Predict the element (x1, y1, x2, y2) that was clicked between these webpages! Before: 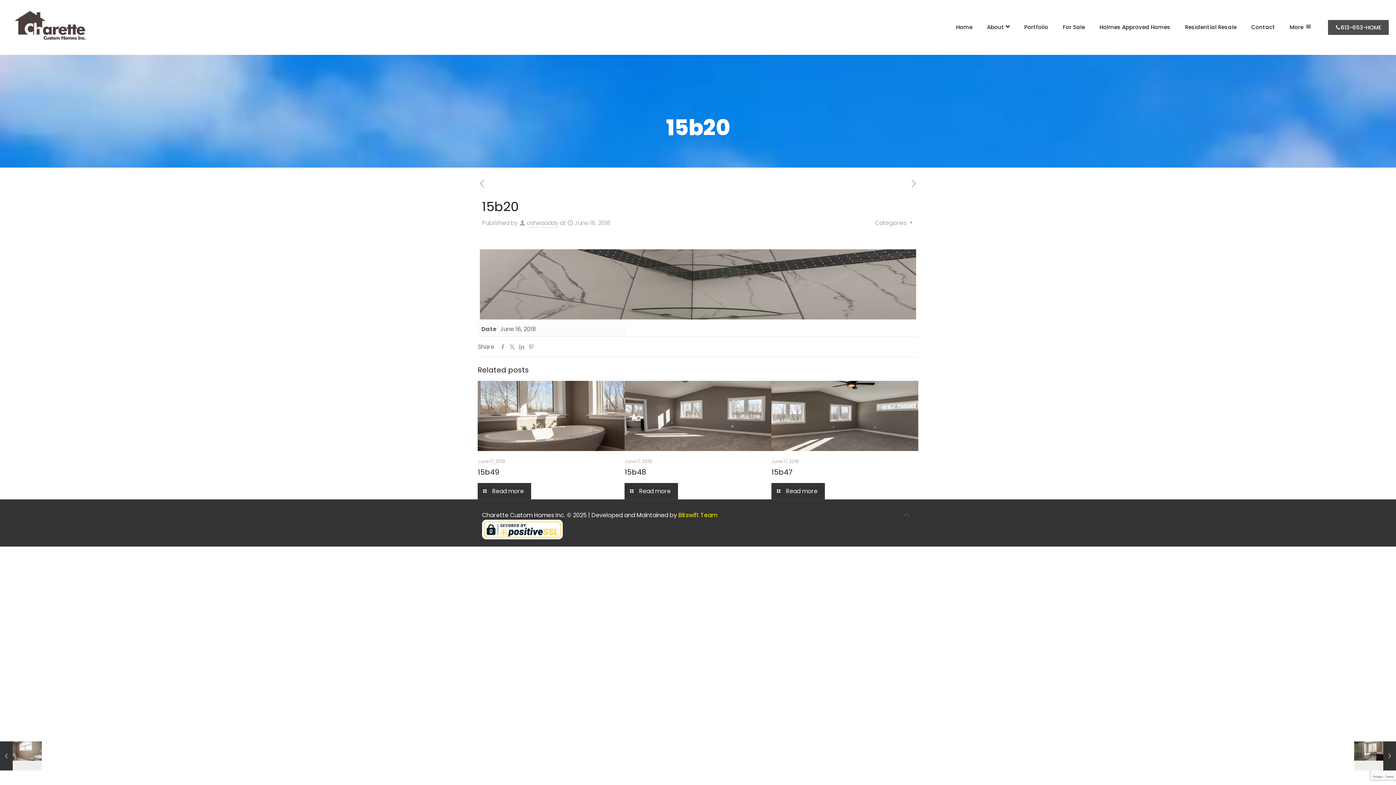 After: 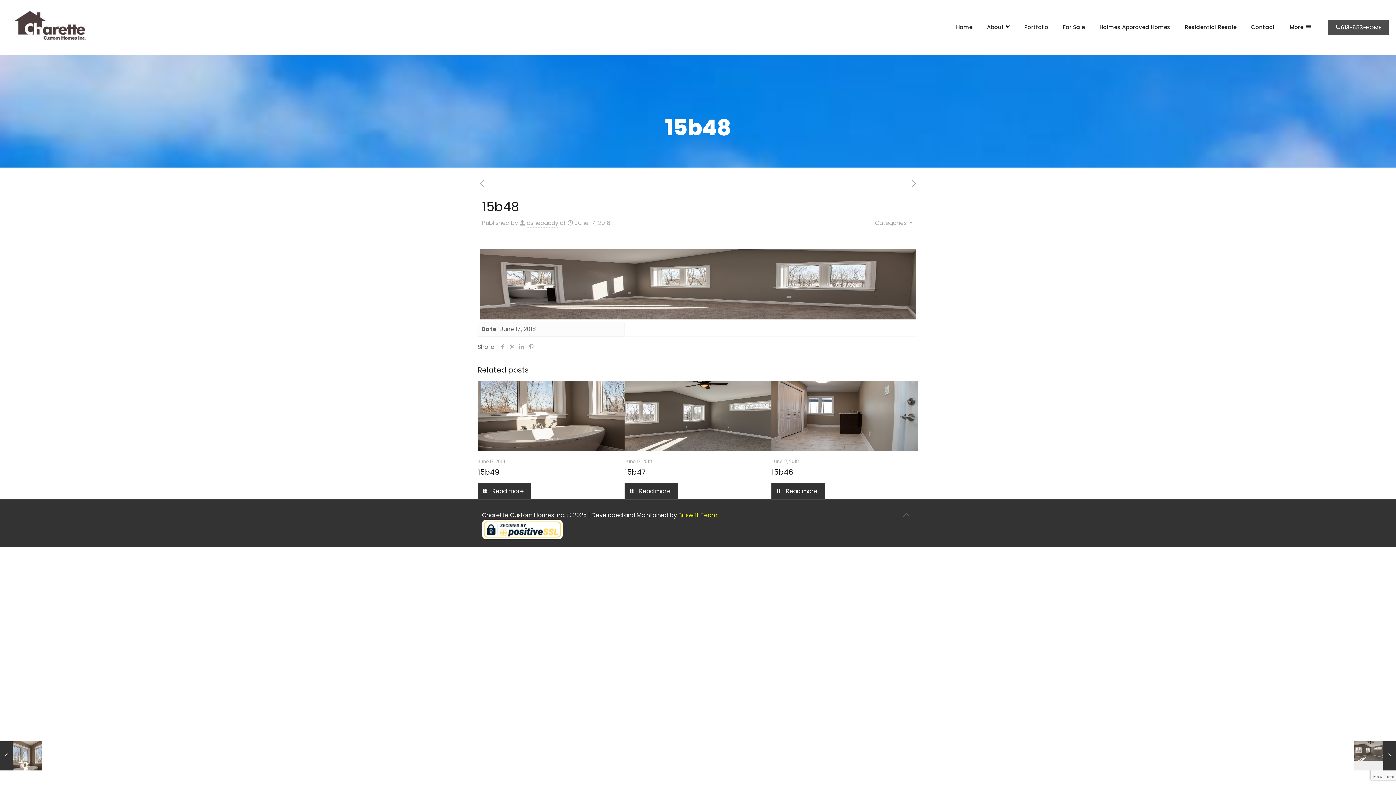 Action: bbox: (624, 483, 678, 499) label: Read more